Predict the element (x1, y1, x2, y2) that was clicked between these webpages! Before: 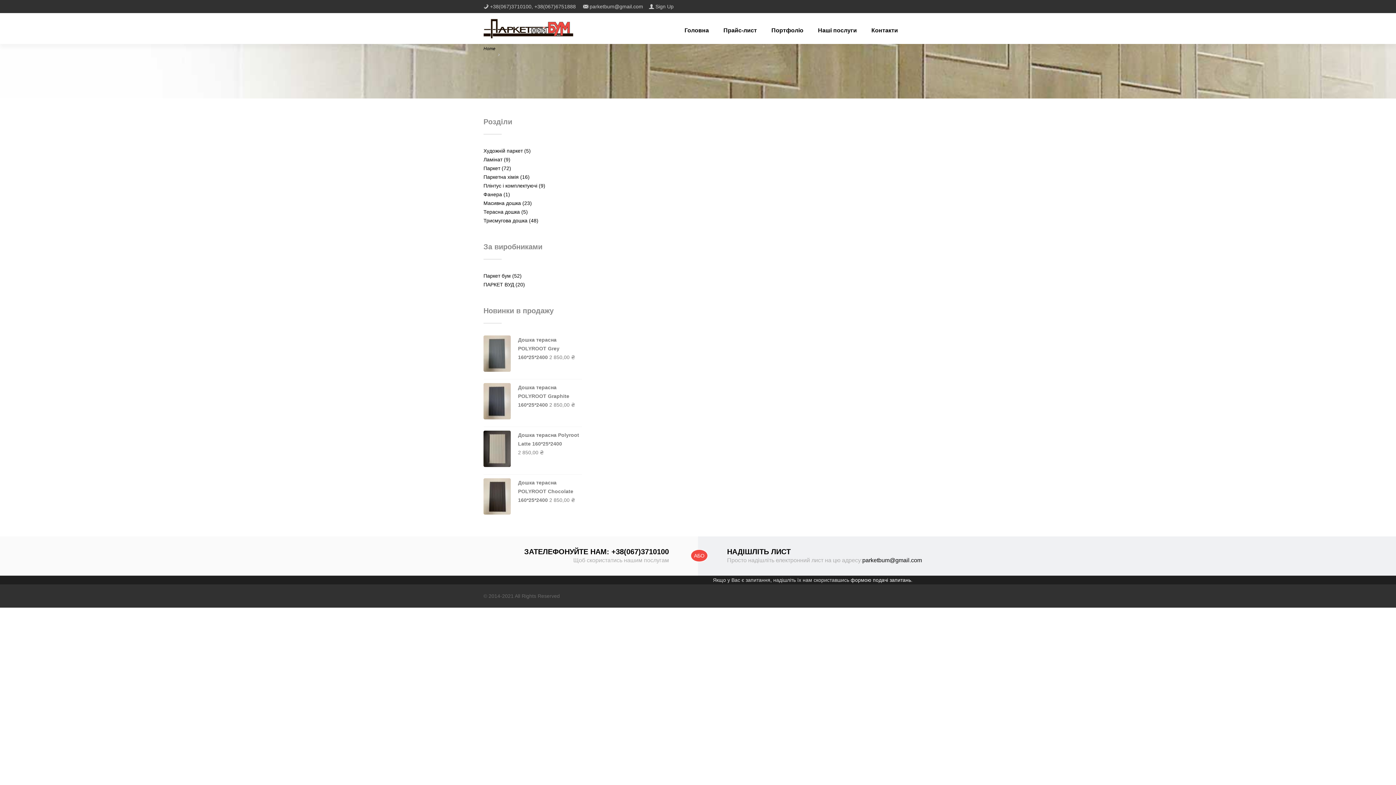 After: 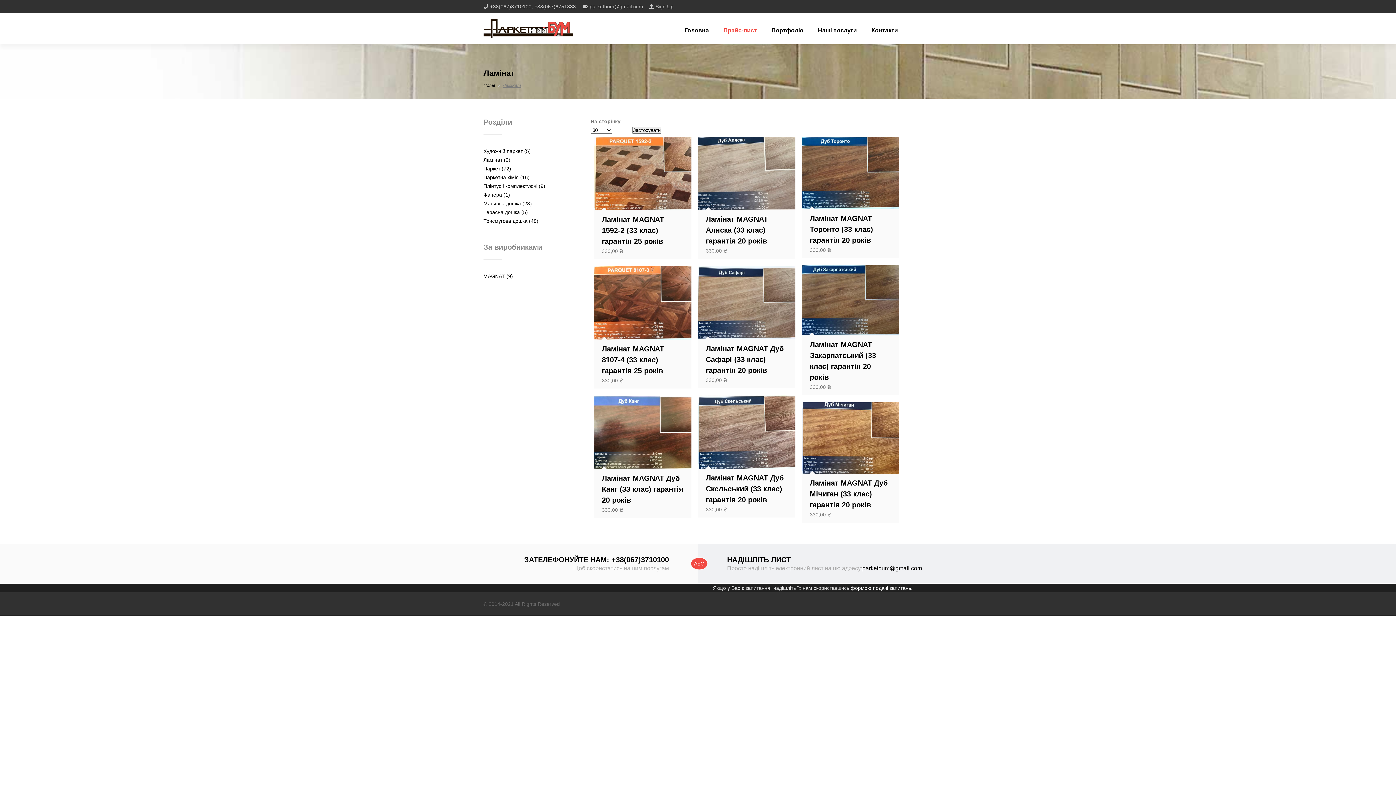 Action: label: Ламінат (9) bbox: (483, 156, 510, 162)